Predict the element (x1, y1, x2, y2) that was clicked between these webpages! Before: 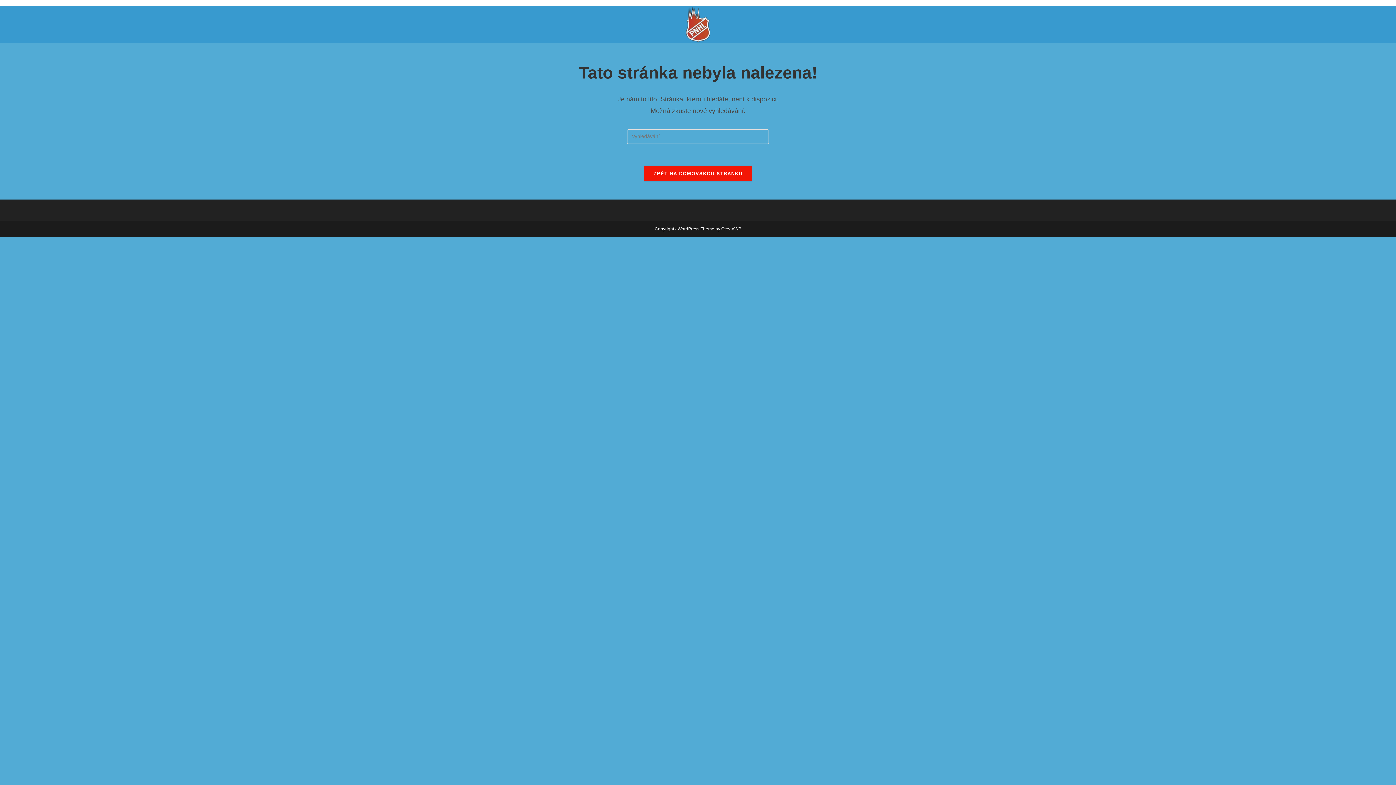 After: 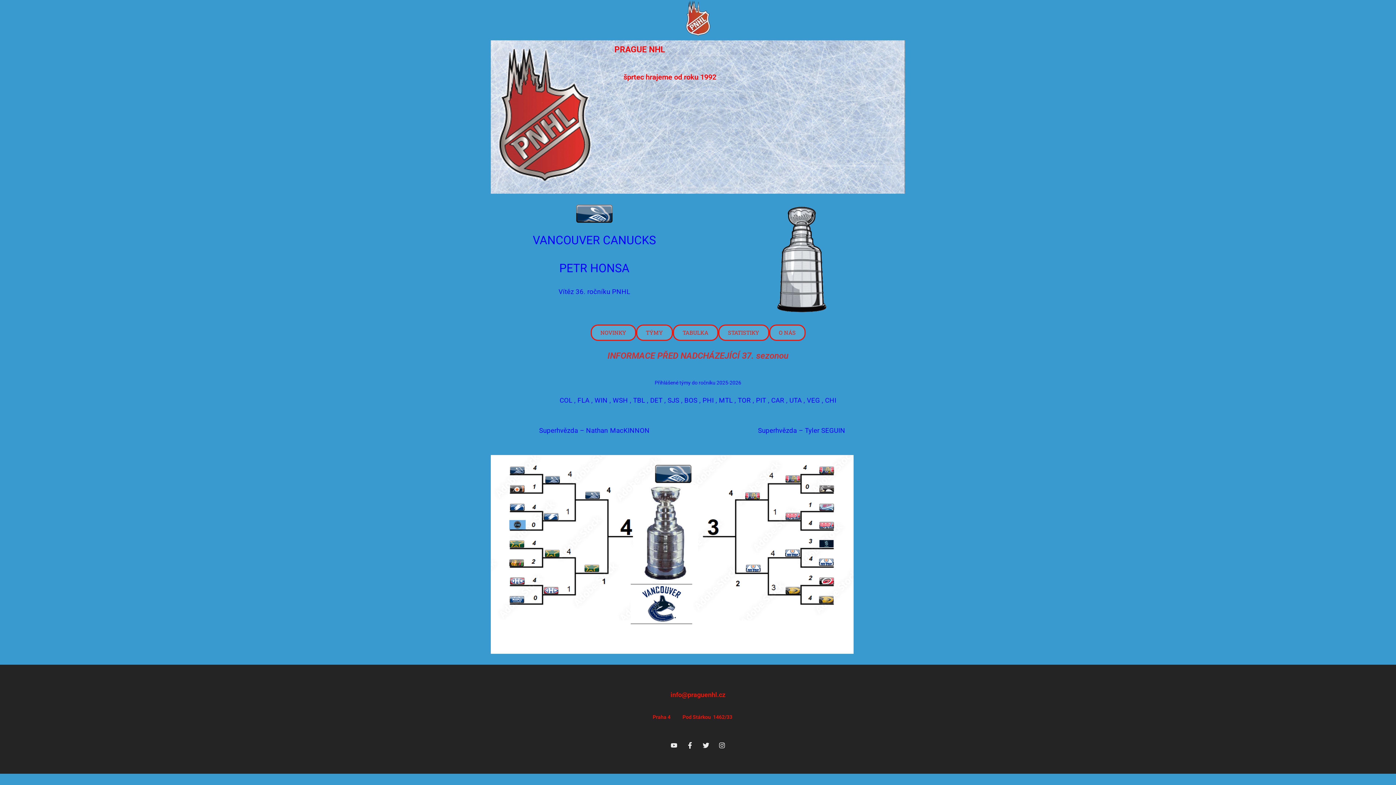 Action: bbox: (685, 21, 711, 26)